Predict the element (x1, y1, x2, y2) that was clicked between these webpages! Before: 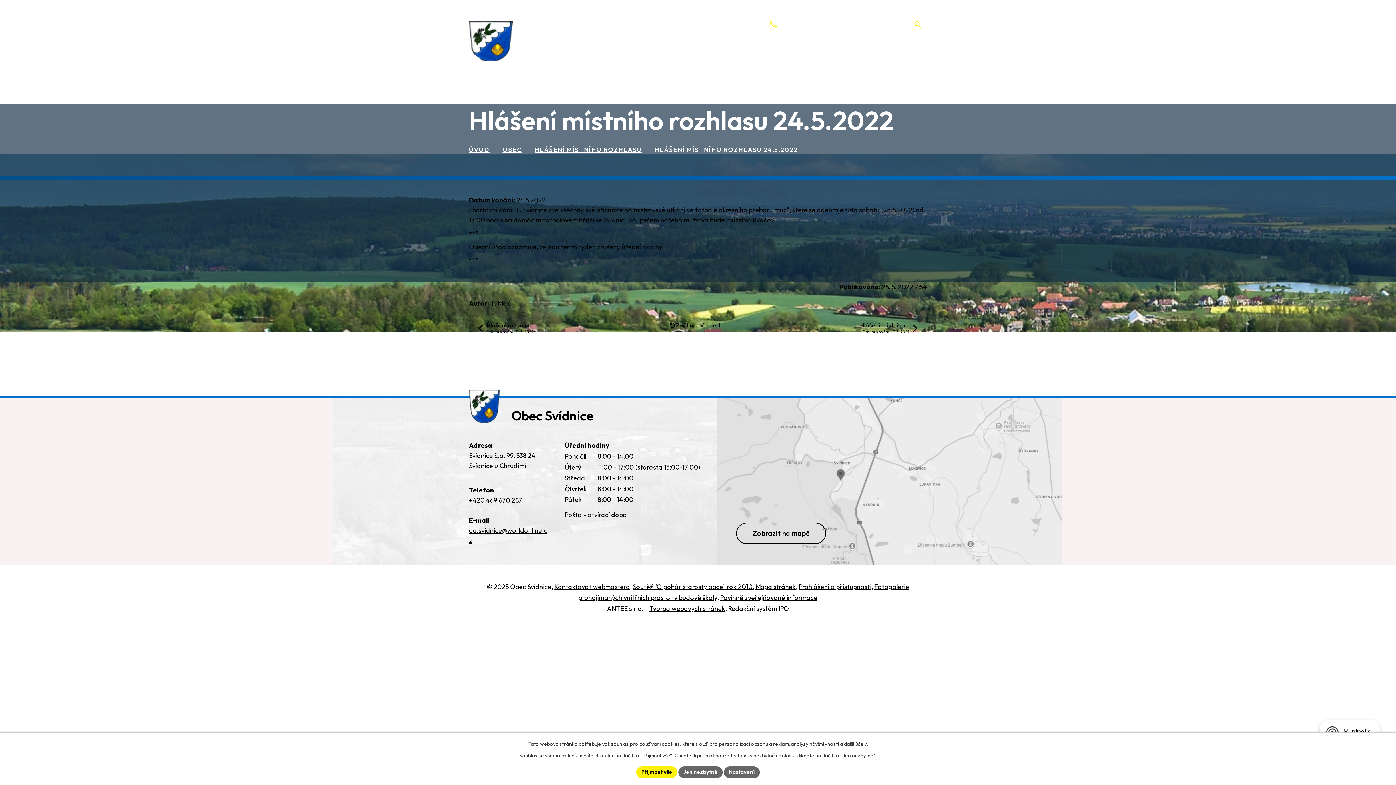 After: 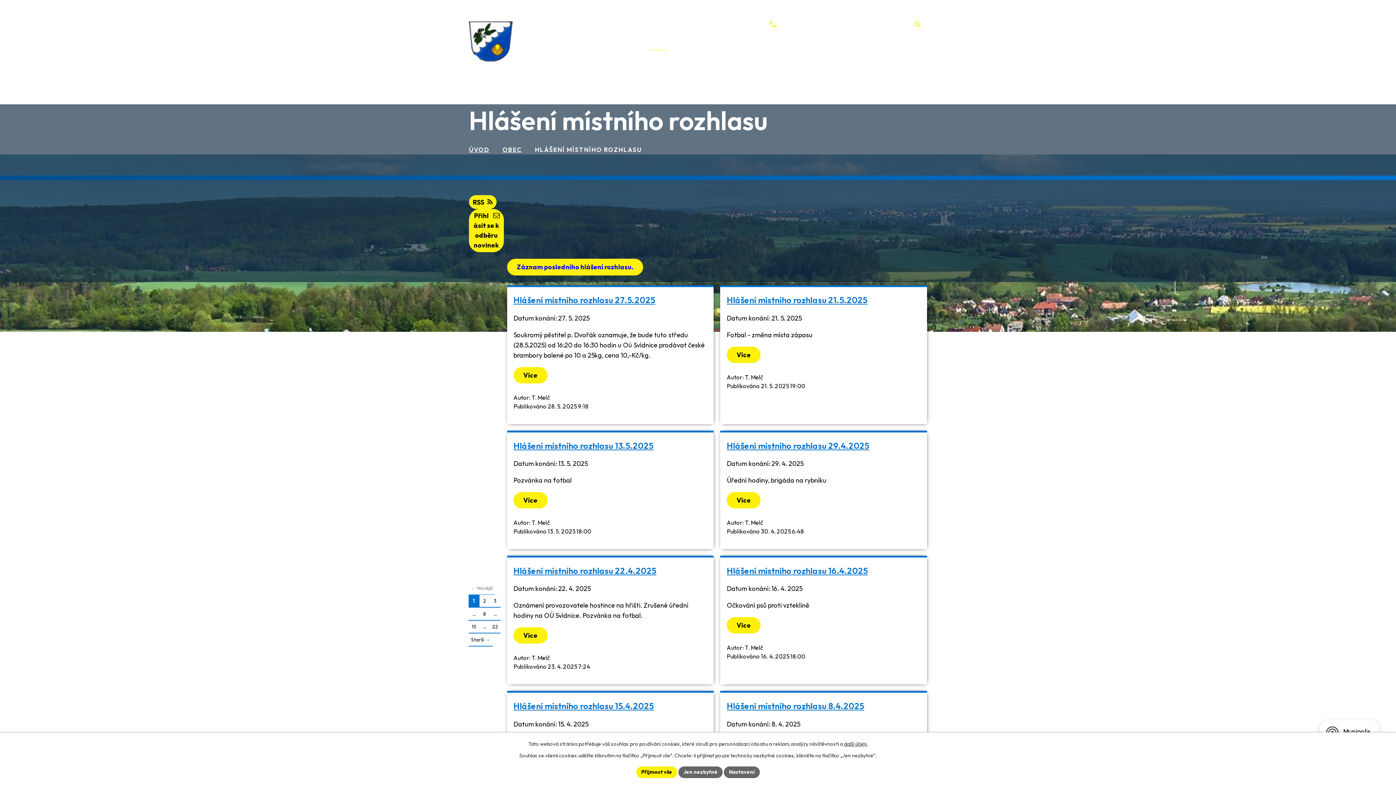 Action: bbox: (675, 321, 720, 328) label: Zpět na přehled